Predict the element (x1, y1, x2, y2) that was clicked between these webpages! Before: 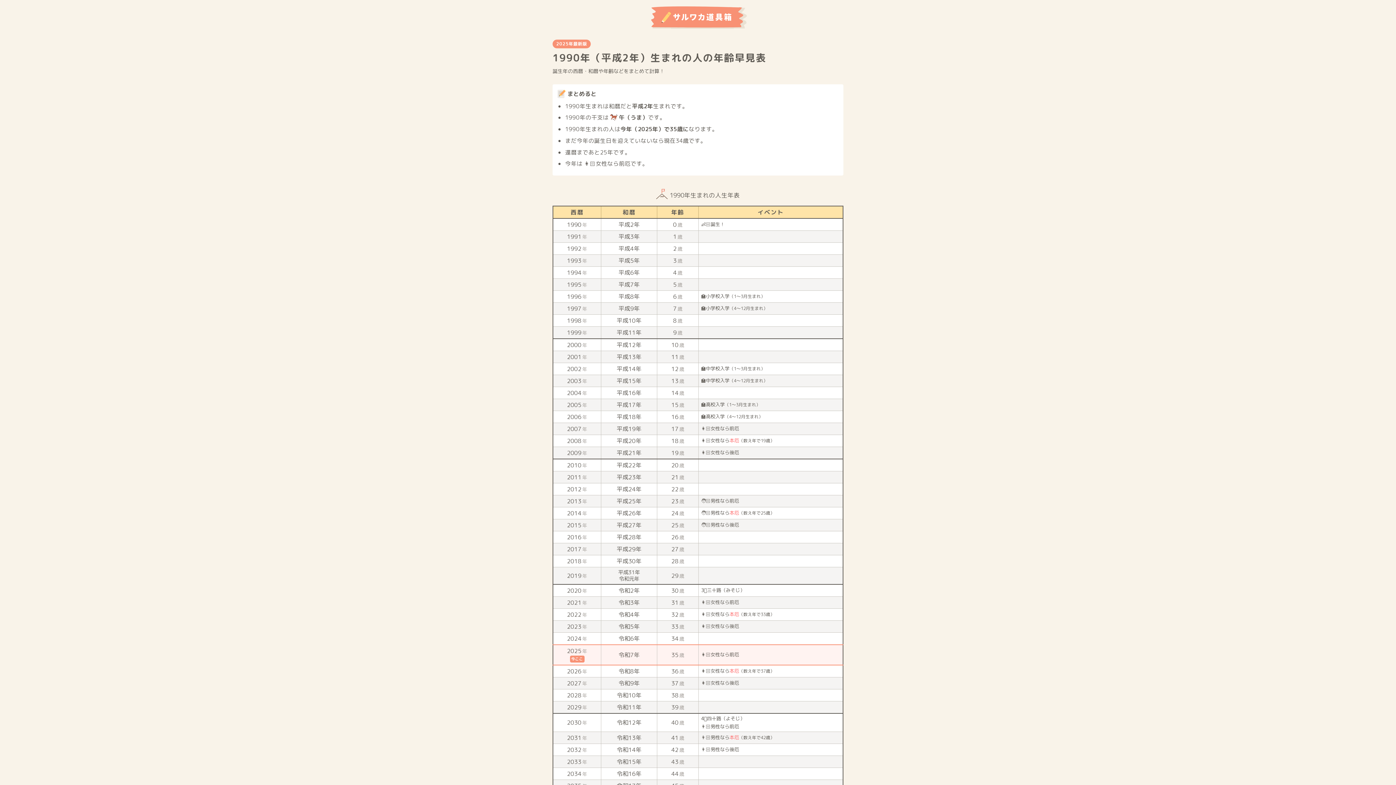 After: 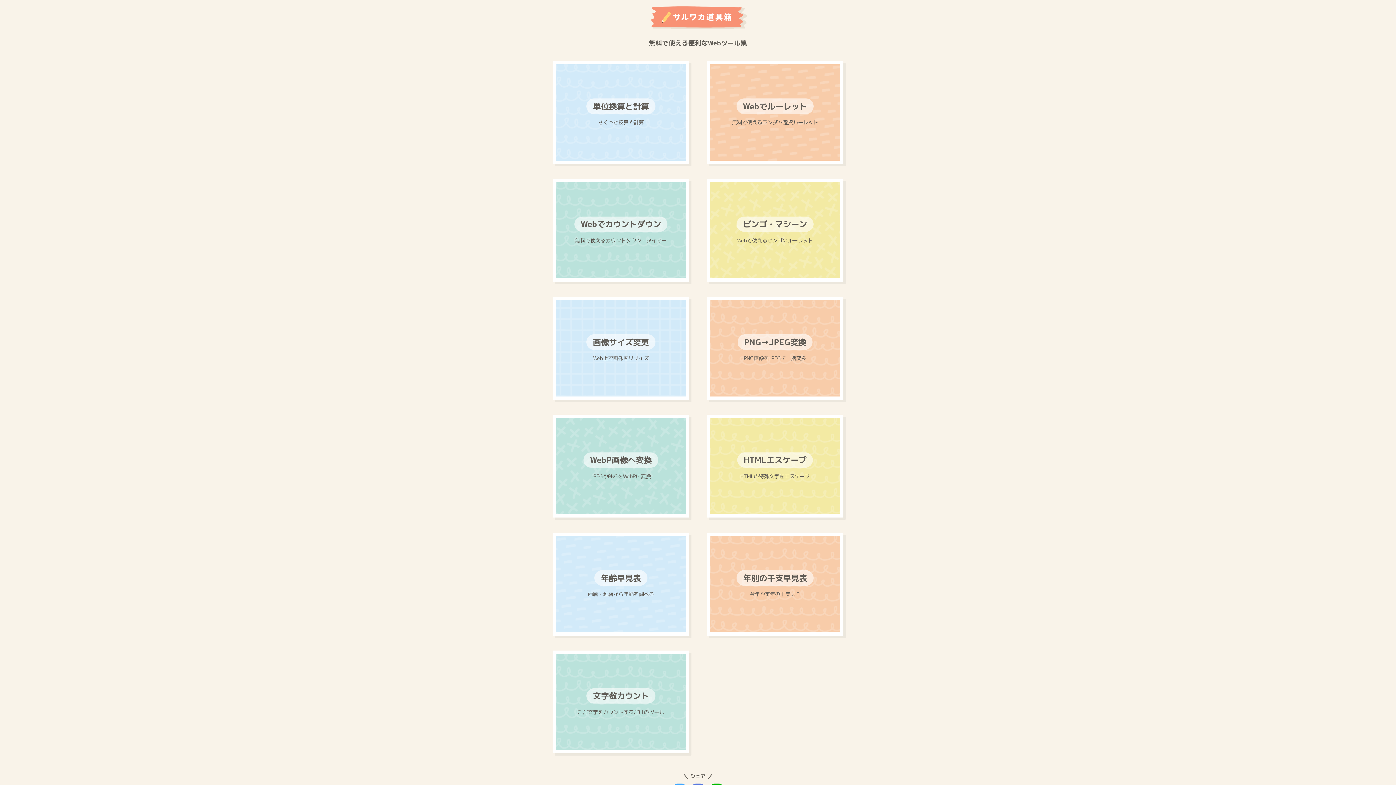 Action: bbox: (552, 3, 843, 34)